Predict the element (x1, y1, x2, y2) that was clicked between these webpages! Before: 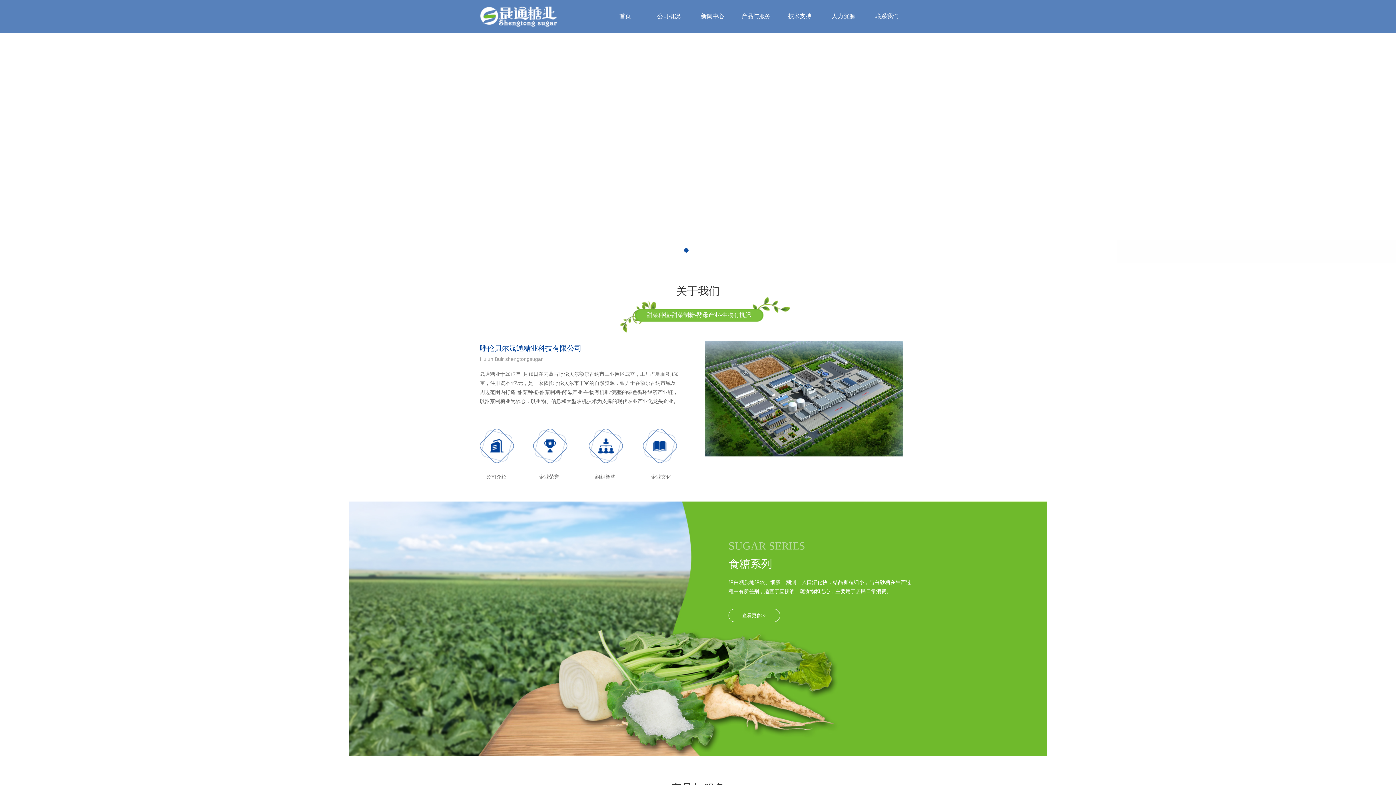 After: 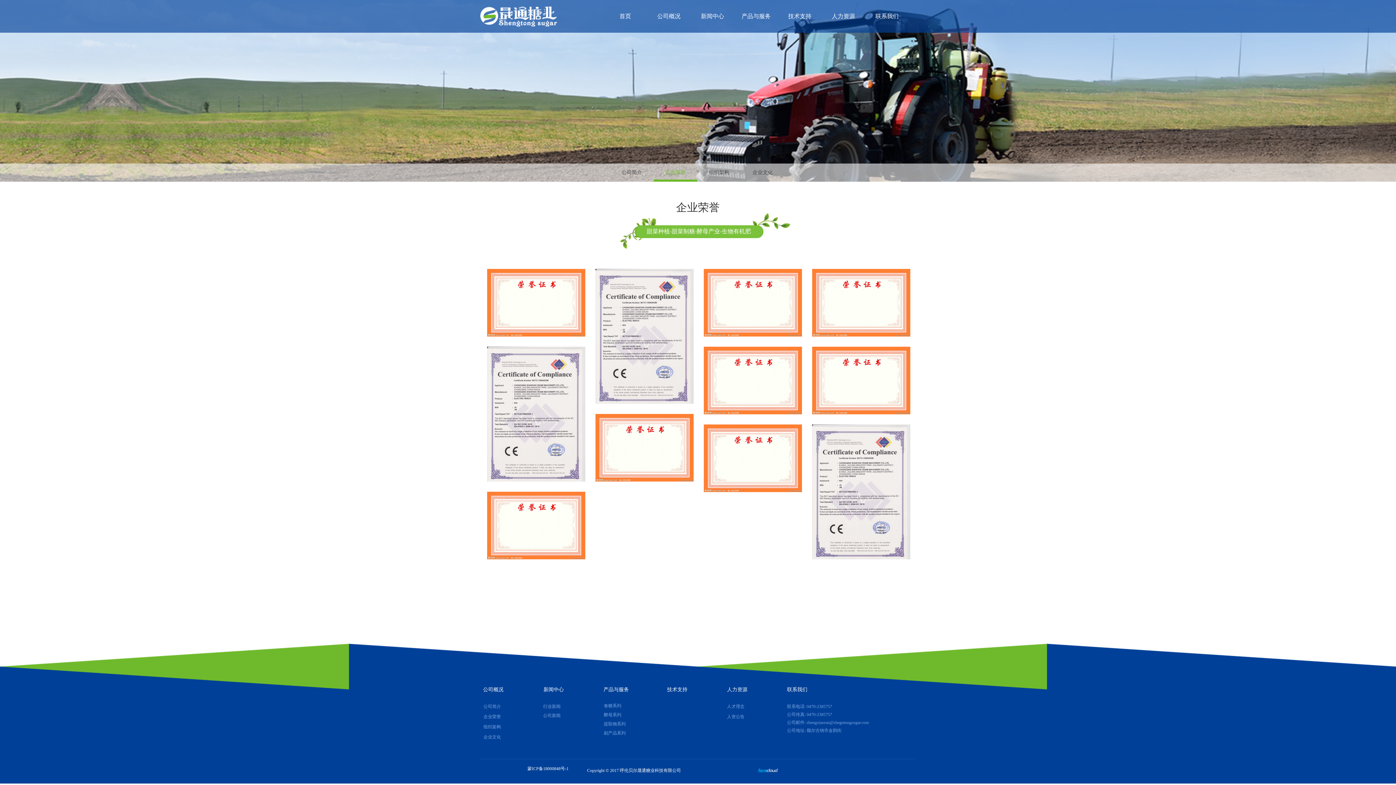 Action: bbox: (532, 470, 565, 484) label: 企业荣誉